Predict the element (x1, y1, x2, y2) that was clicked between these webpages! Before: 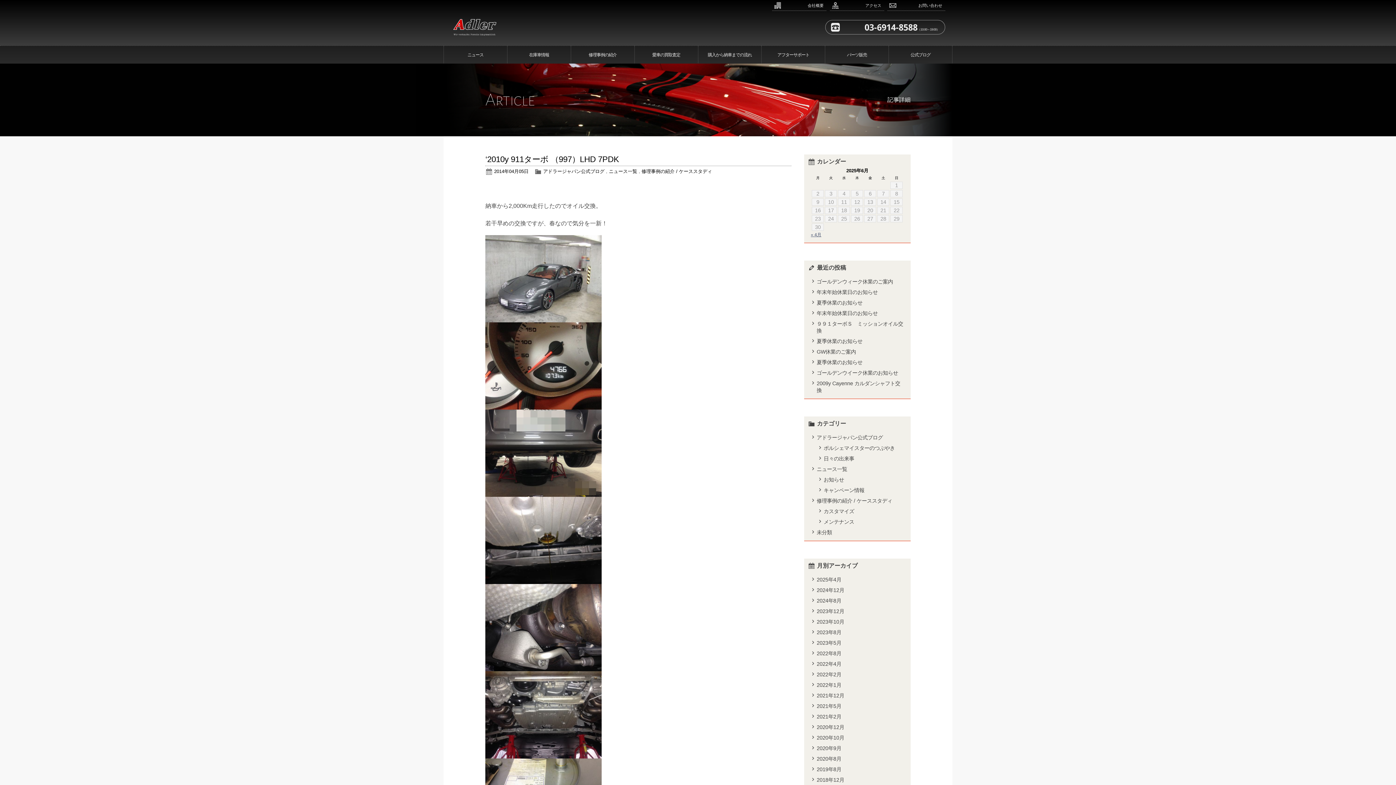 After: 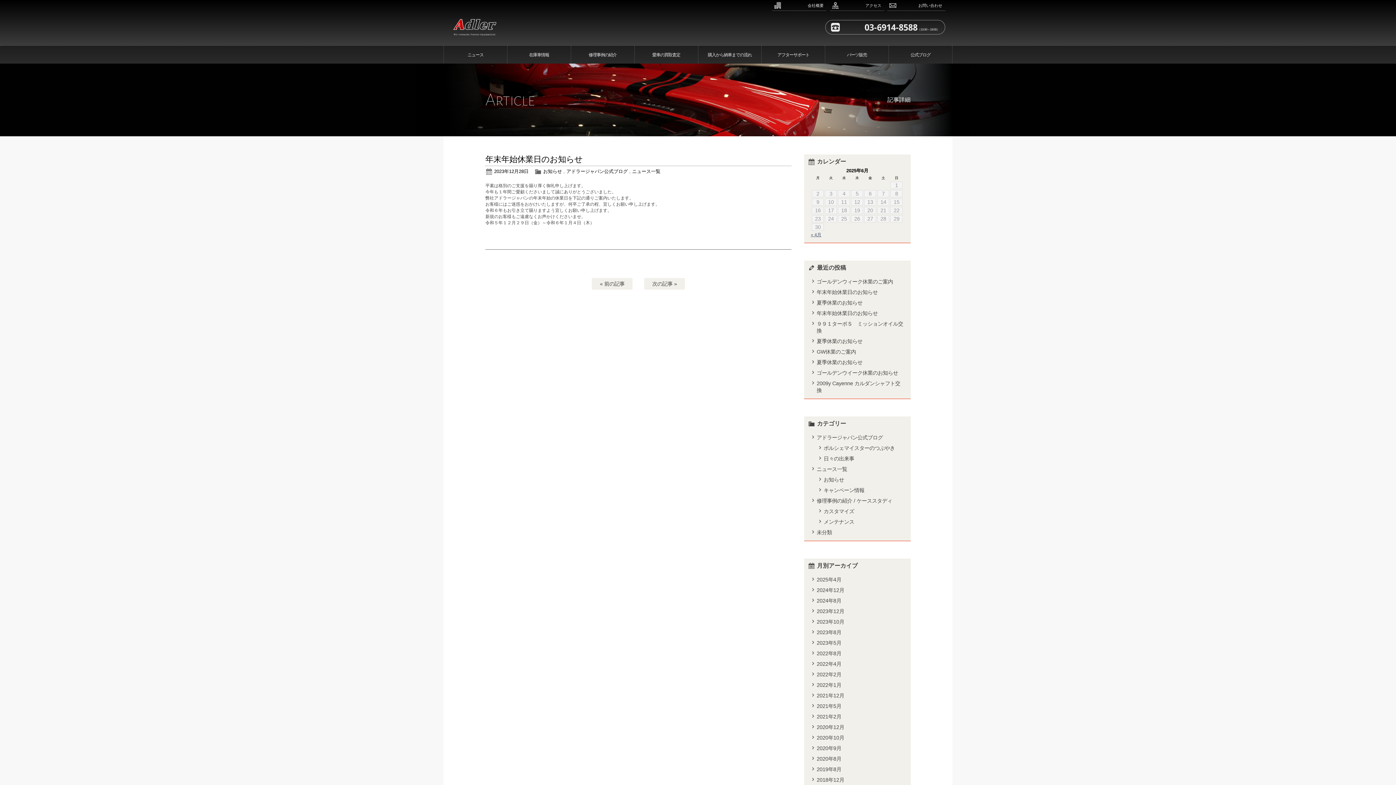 Action: bbox: (811, 309, 904, 317) label: 年末年始休業日のお知らせ